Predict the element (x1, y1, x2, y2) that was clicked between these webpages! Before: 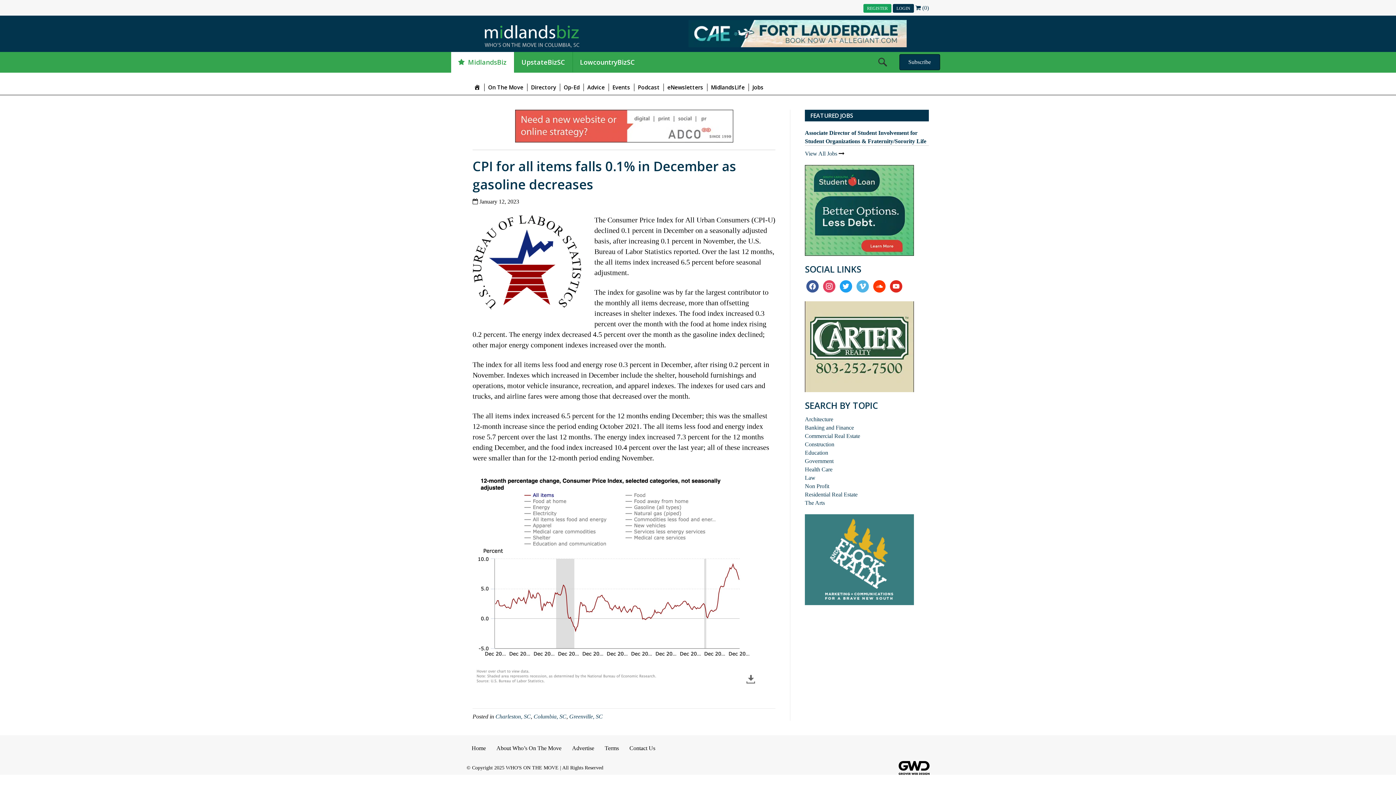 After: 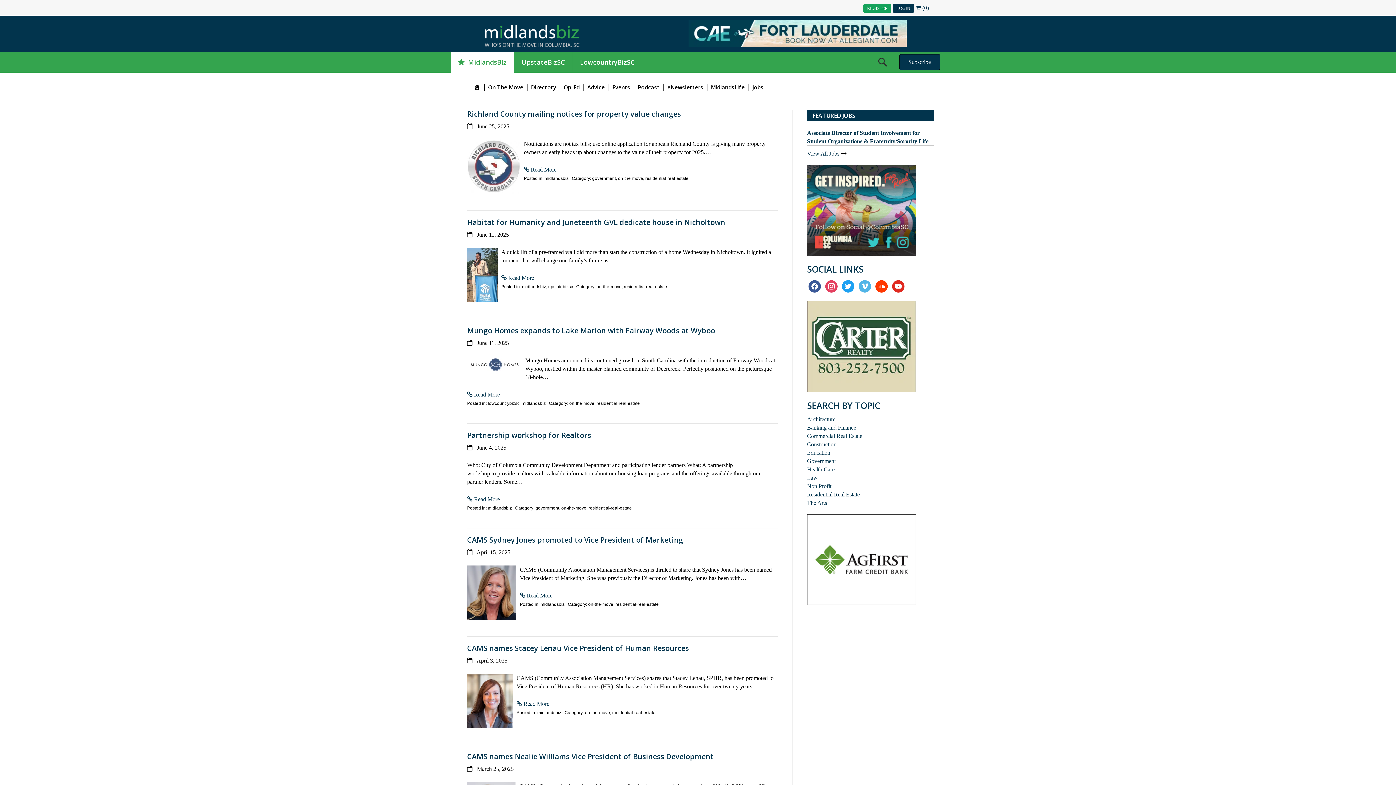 Action: label: Residential Real Estate bbox: (805, 491, 857, 497)